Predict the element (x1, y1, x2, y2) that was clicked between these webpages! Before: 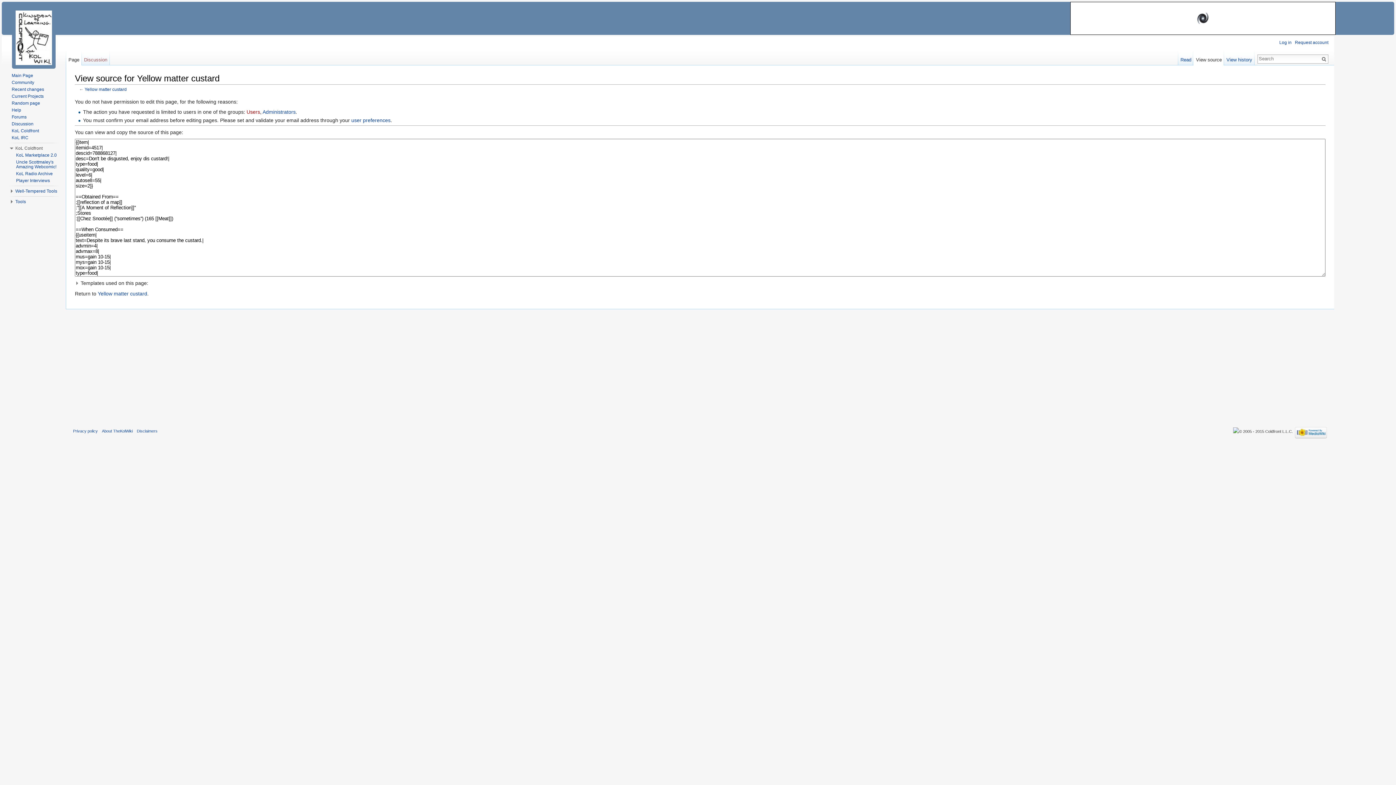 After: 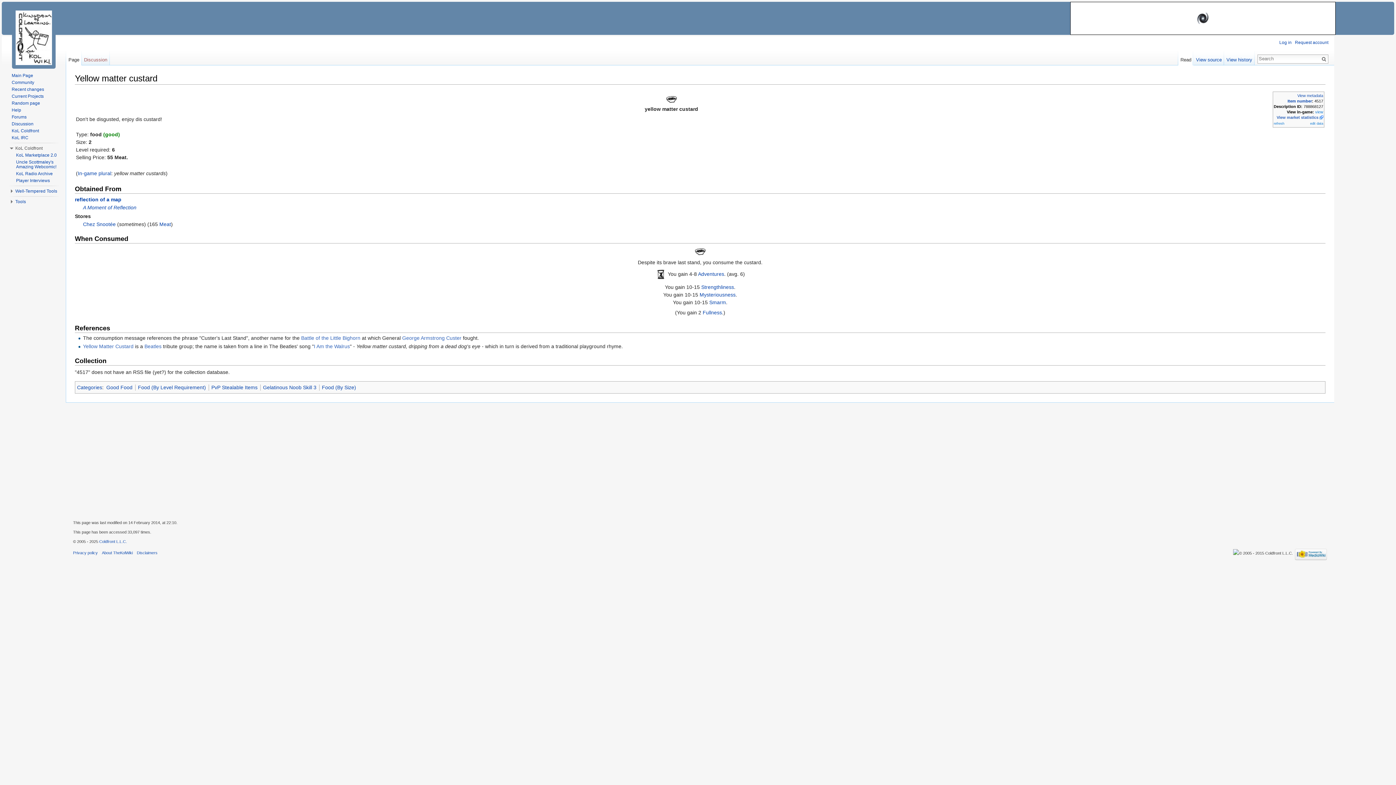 Action: label: Page bbox: (66, 50, 81, 65)